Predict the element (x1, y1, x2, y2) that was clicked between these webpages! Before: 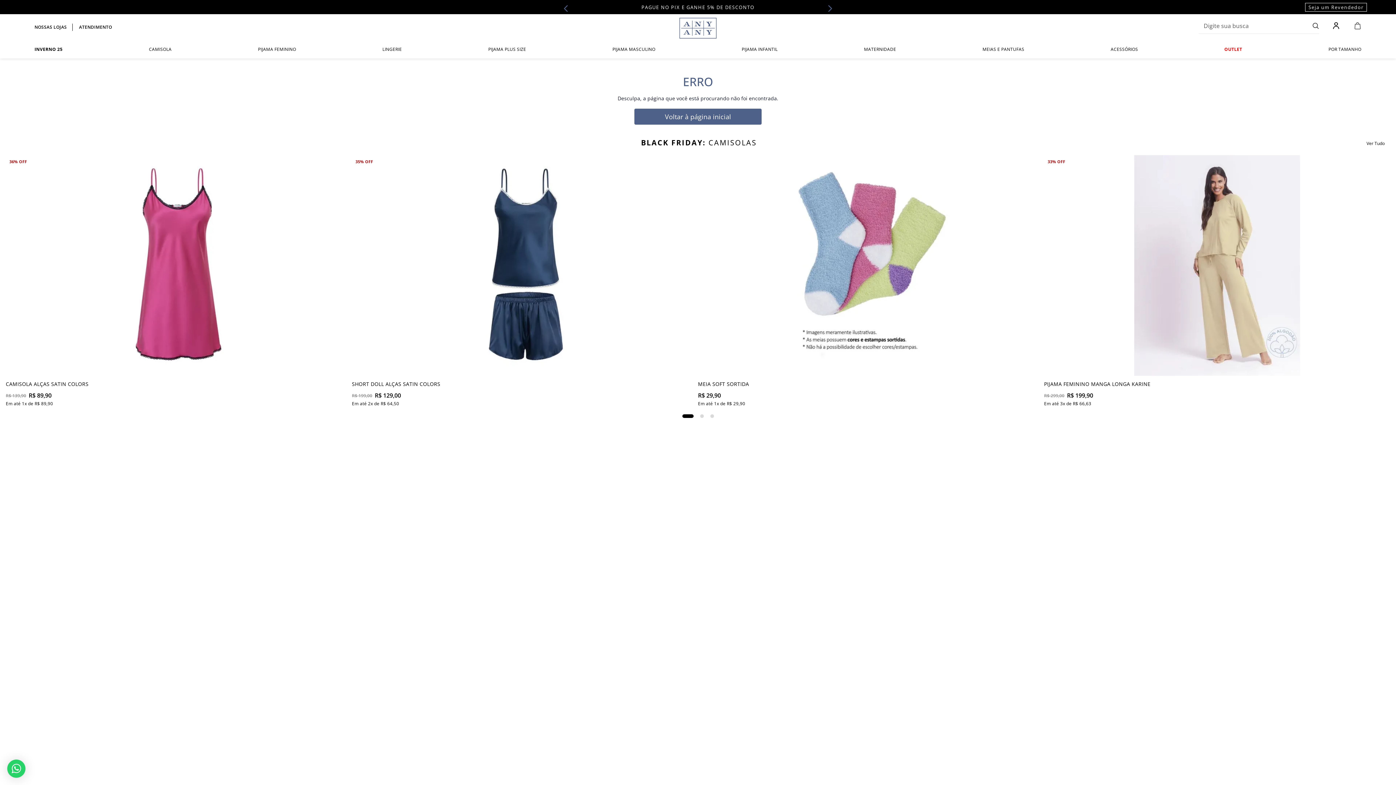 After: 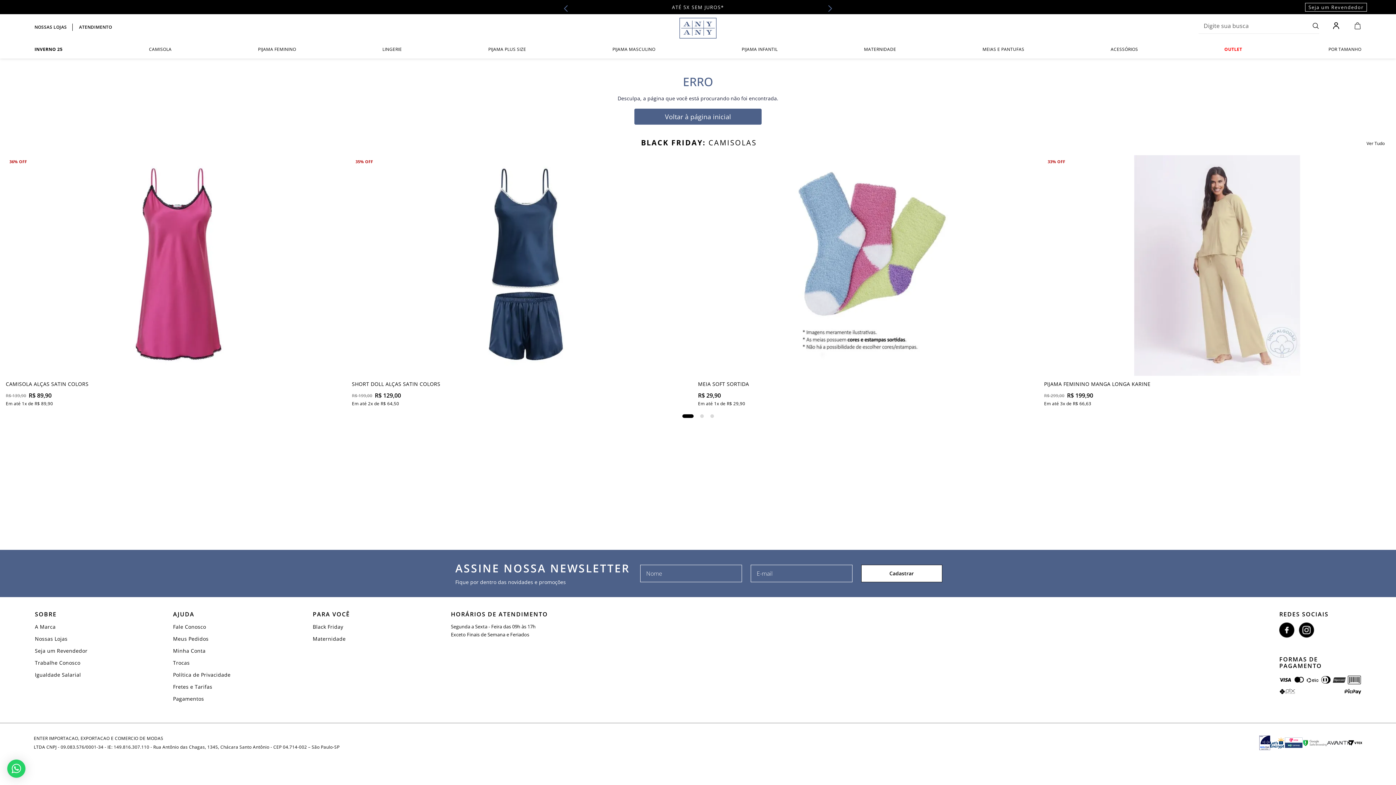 Action: label: Buscar produtos bbox: (1312, 18, 1320, 33)